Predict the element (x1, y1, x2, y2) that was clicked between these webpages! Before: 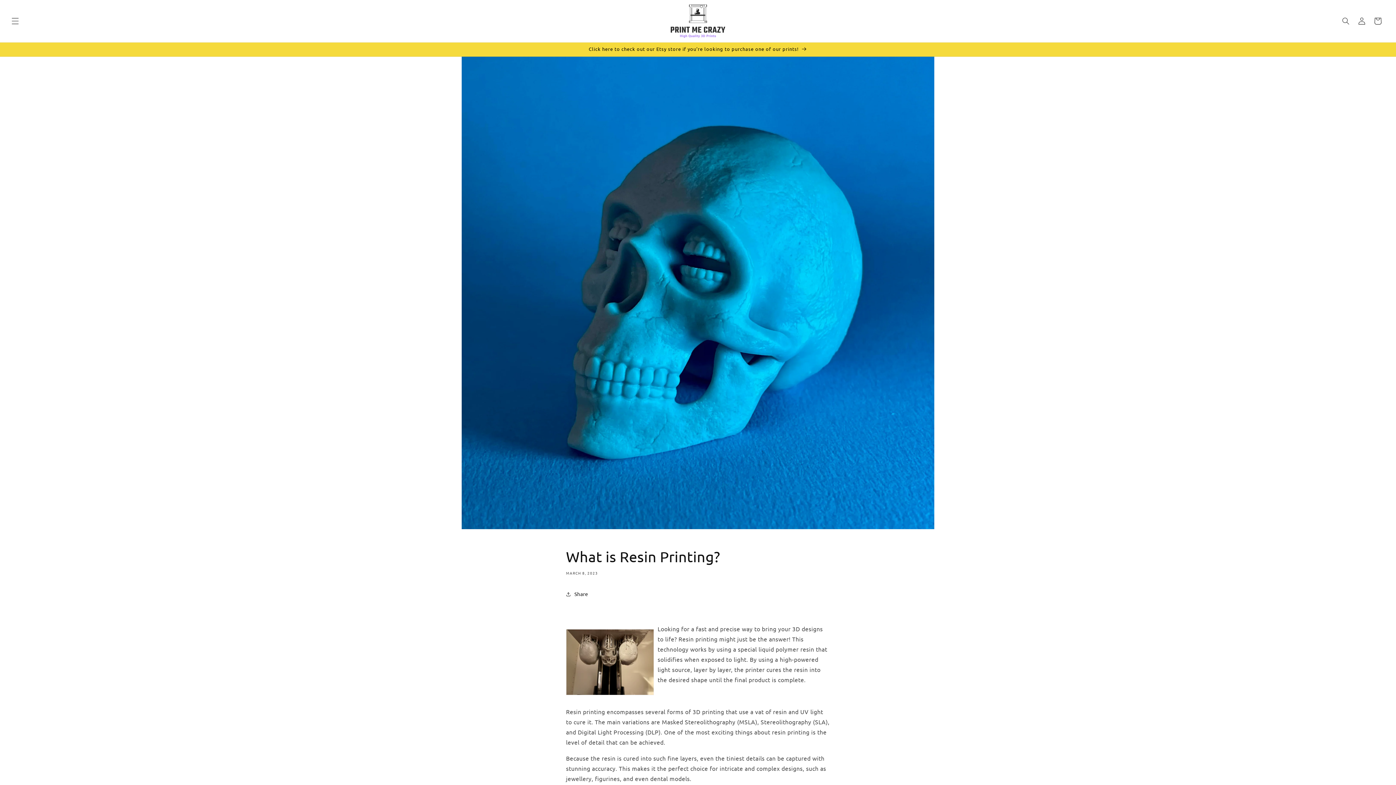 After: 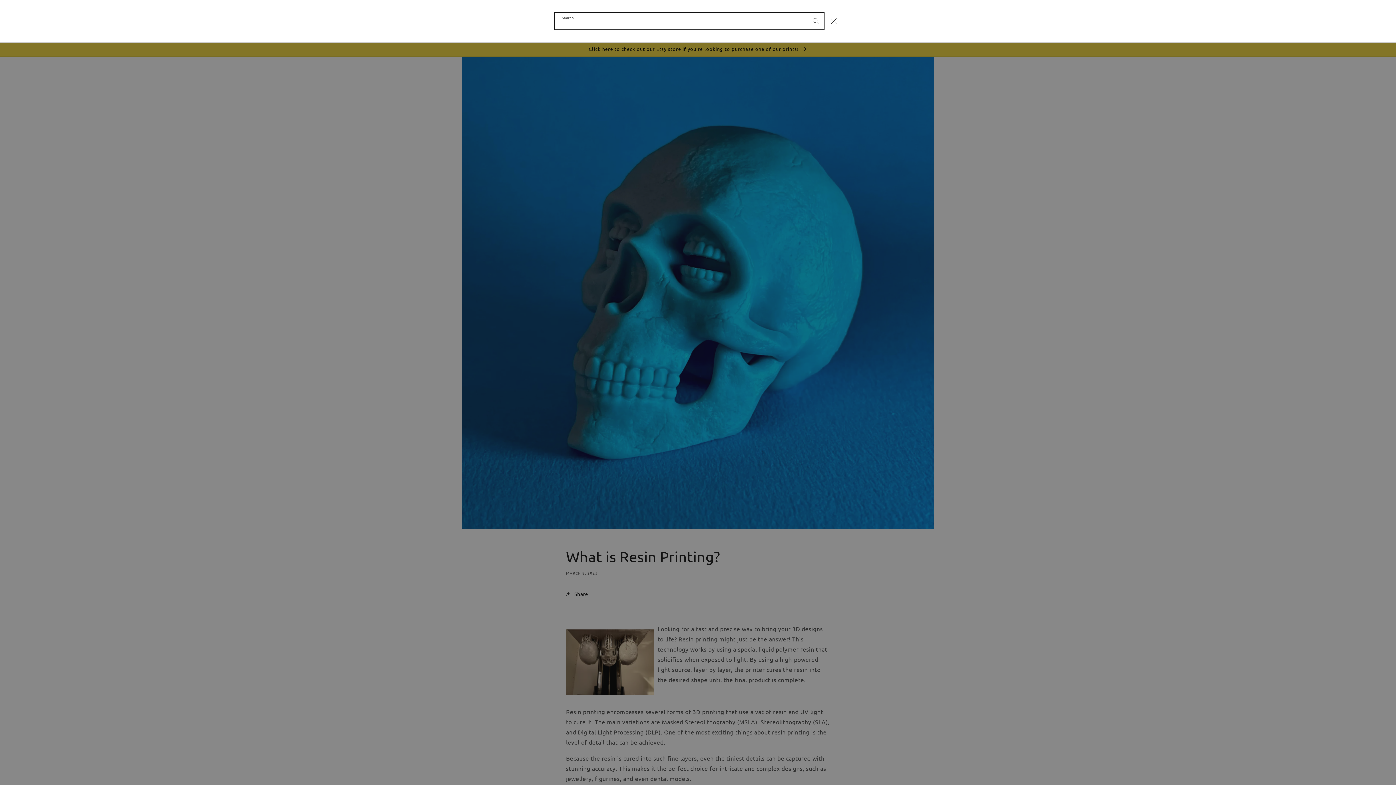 Action: bbox: (1338, 13, 1354, 29) label: Search